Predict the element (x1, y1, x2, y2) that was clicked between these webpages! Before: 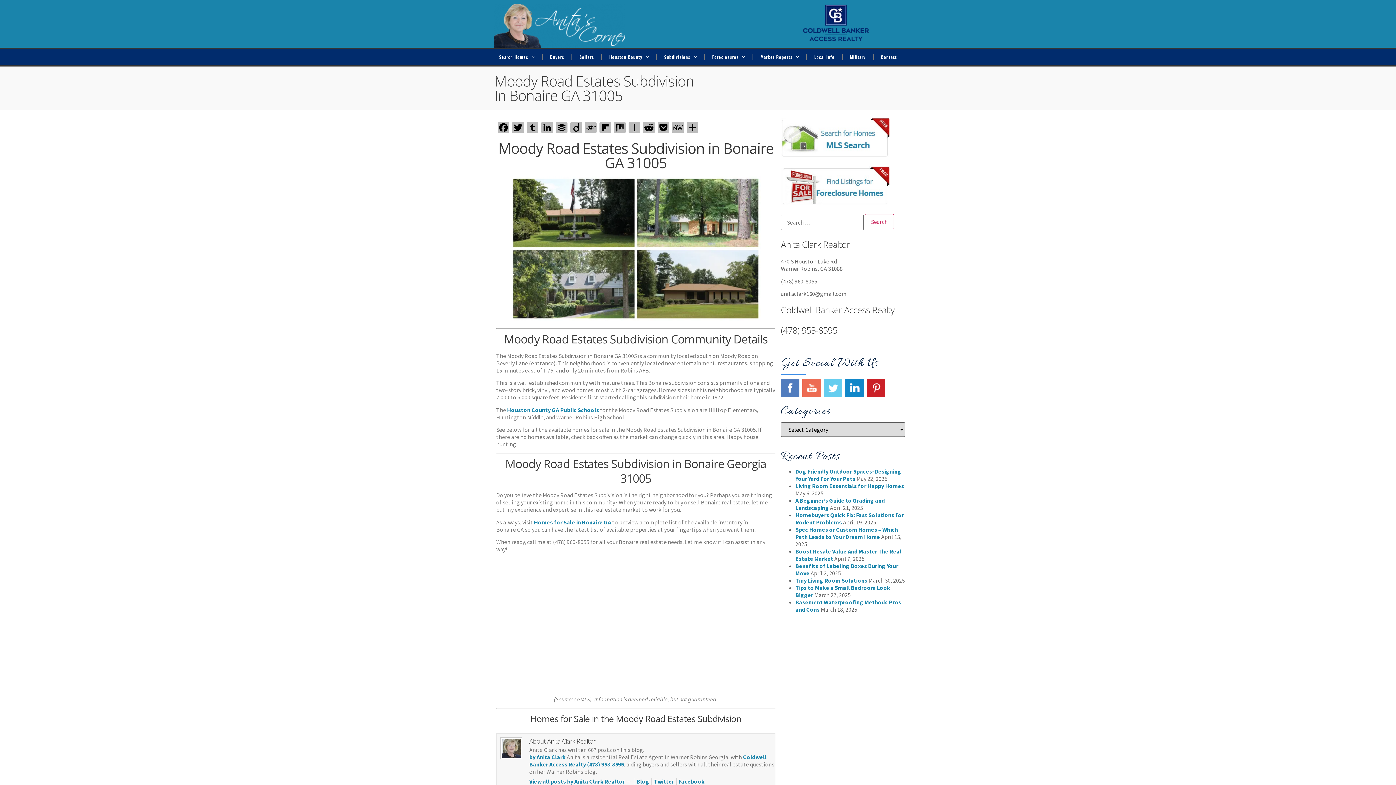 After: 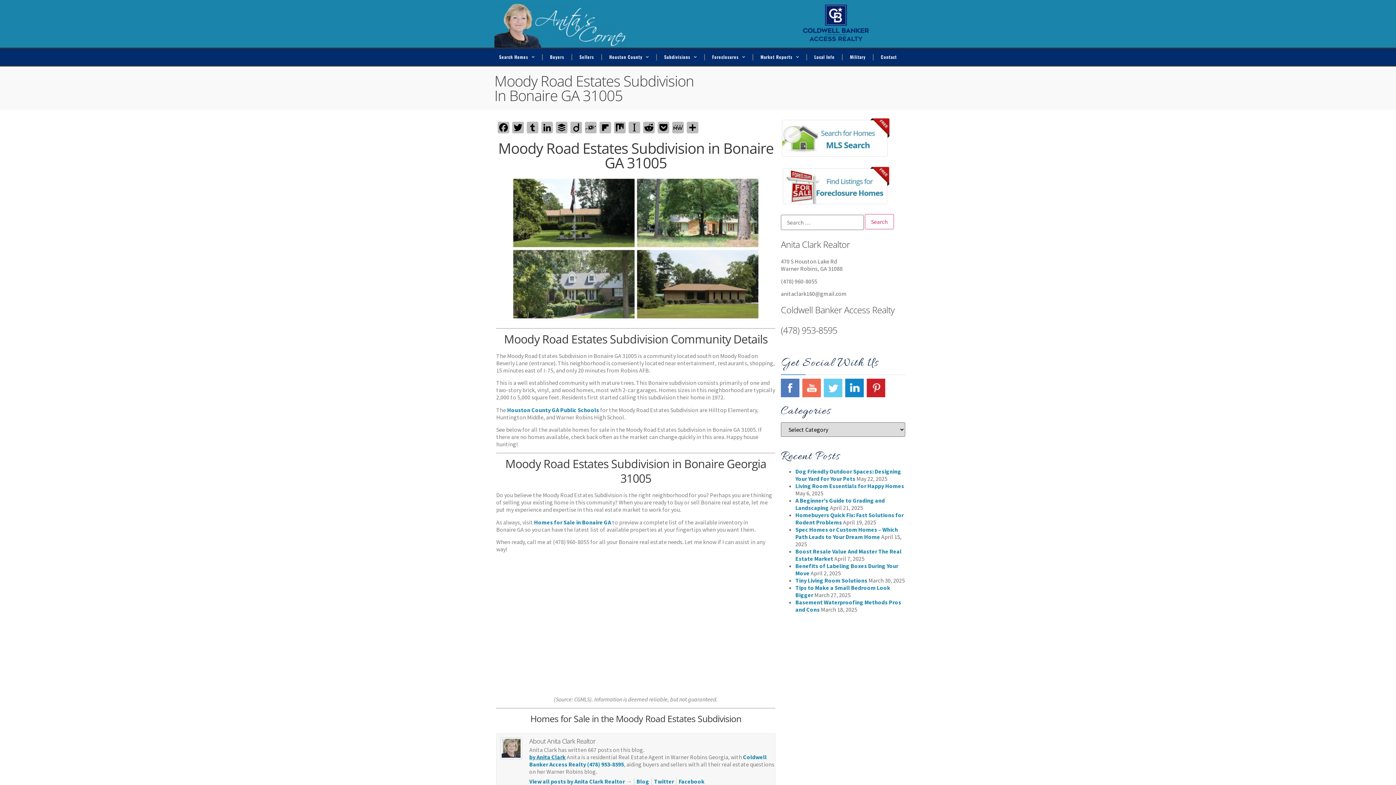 Action: label: by Anita Clark bbox: (529, 753, 565, 761)